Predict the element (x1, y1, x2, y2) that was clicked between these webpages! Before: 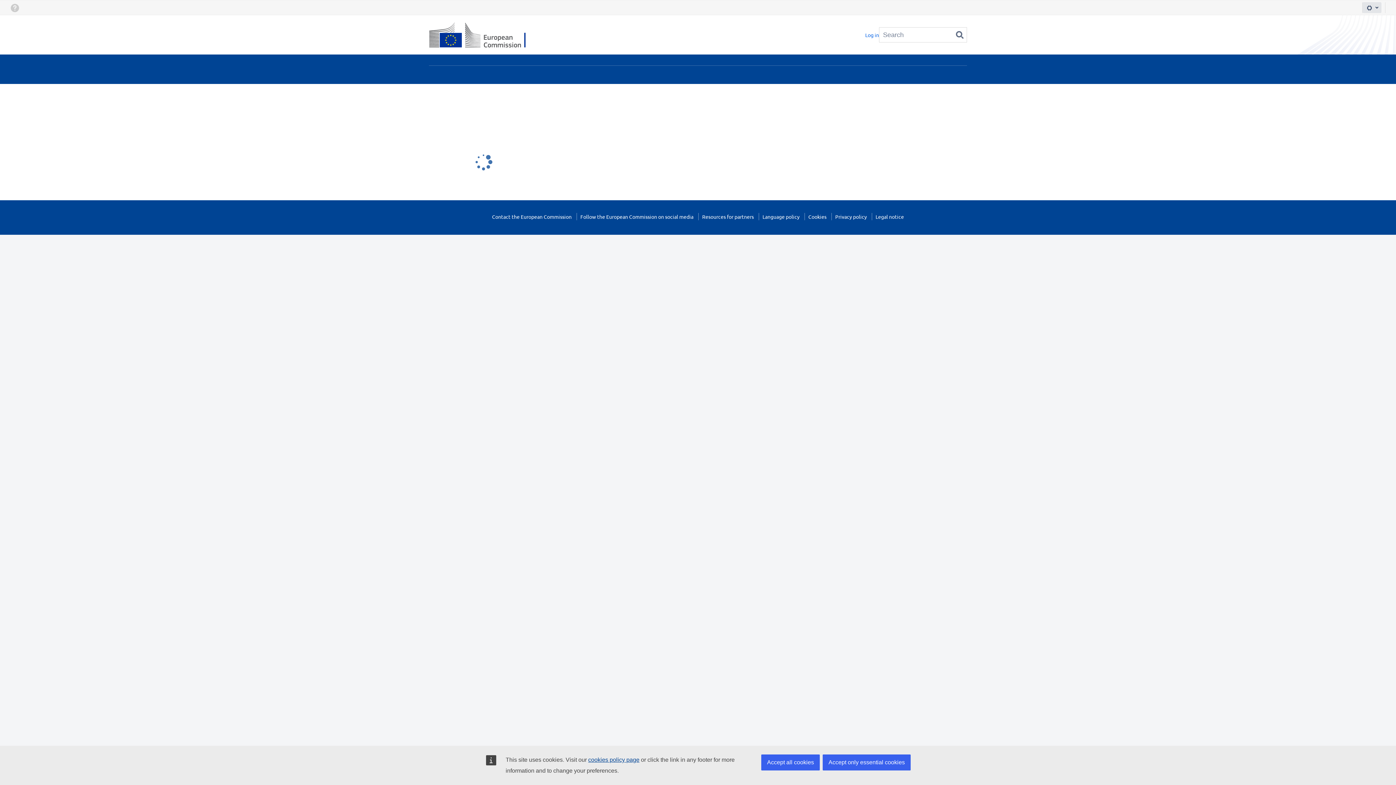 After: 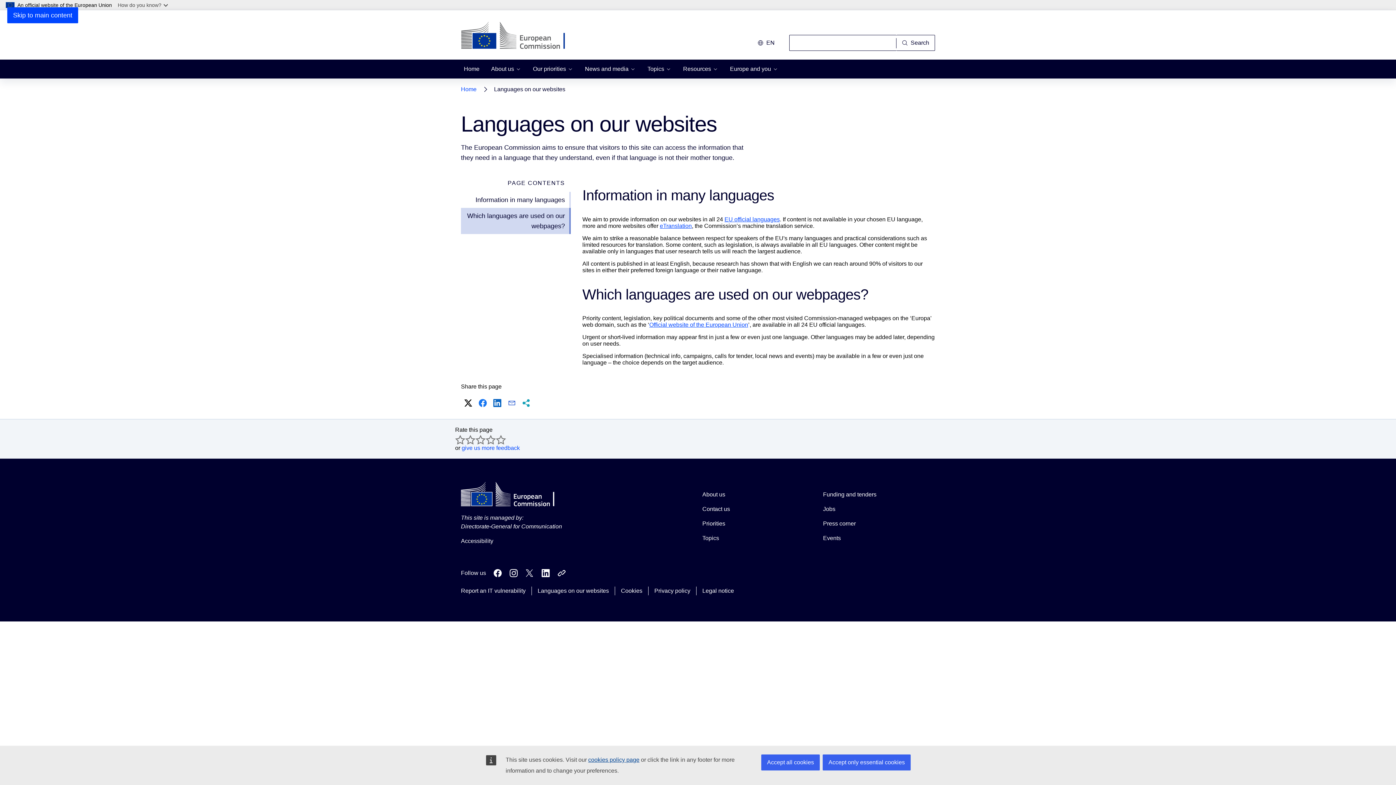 Action: label: Language policy bbox: (762, 213, 799, 220)